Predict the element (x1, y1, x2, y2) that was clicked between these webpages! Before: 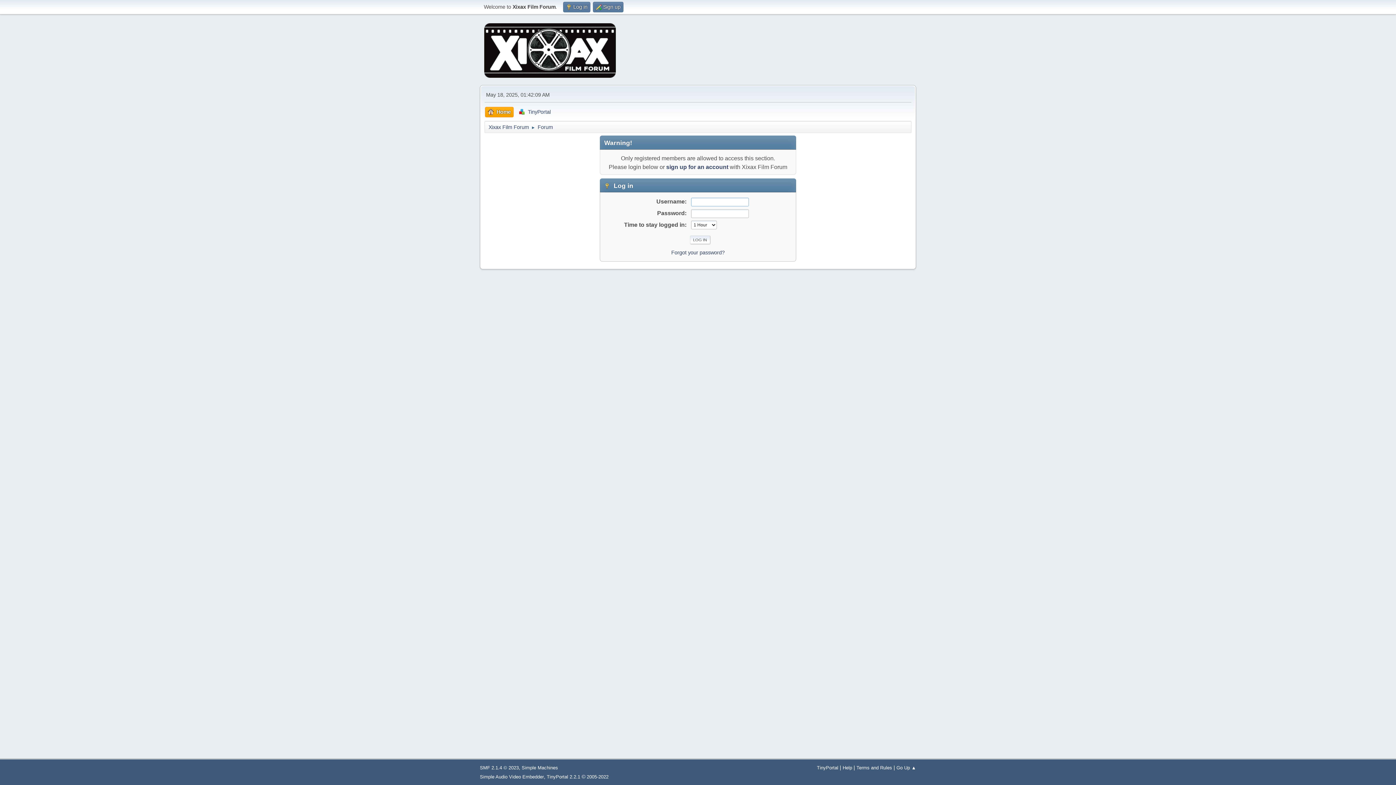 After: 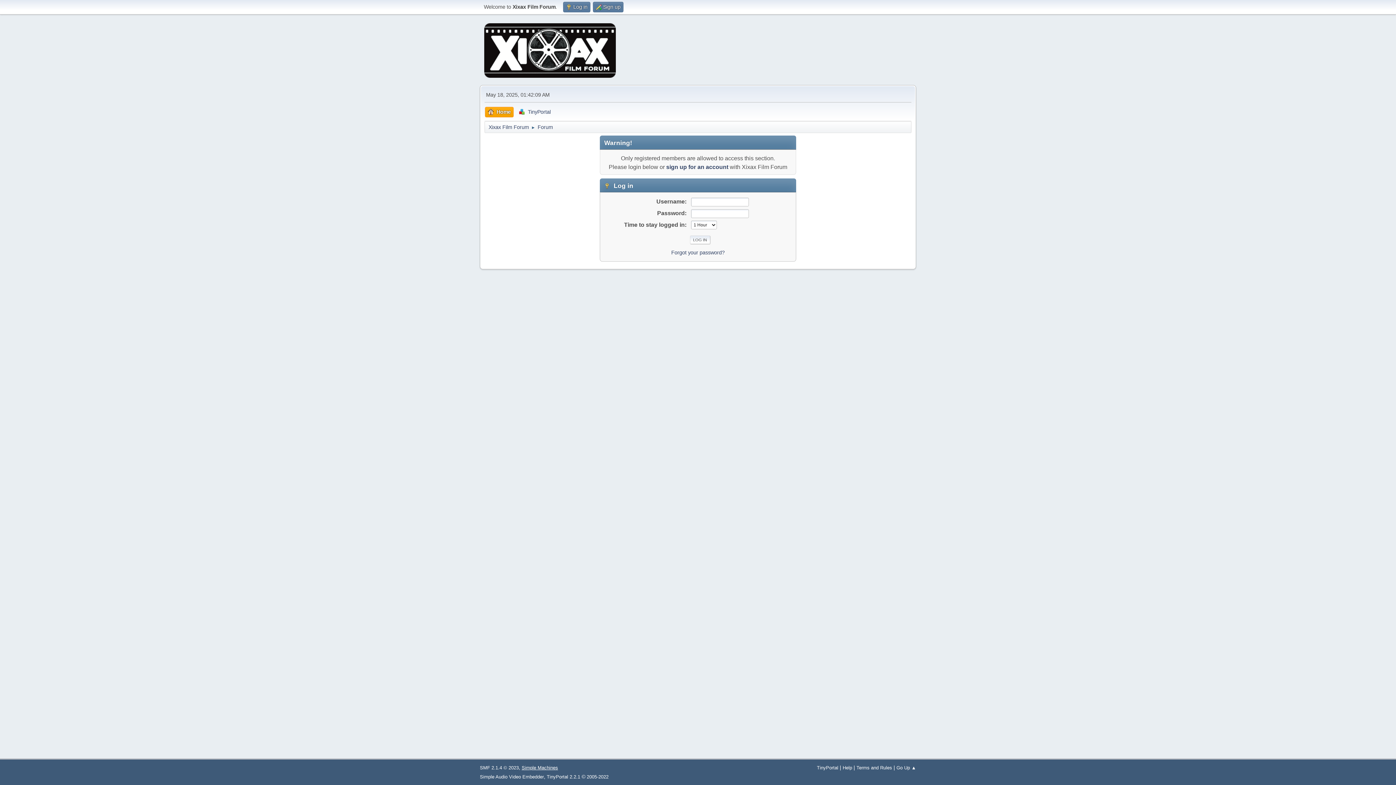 Action: label: Simple Machines bbox: (521, 765, 558, 770)